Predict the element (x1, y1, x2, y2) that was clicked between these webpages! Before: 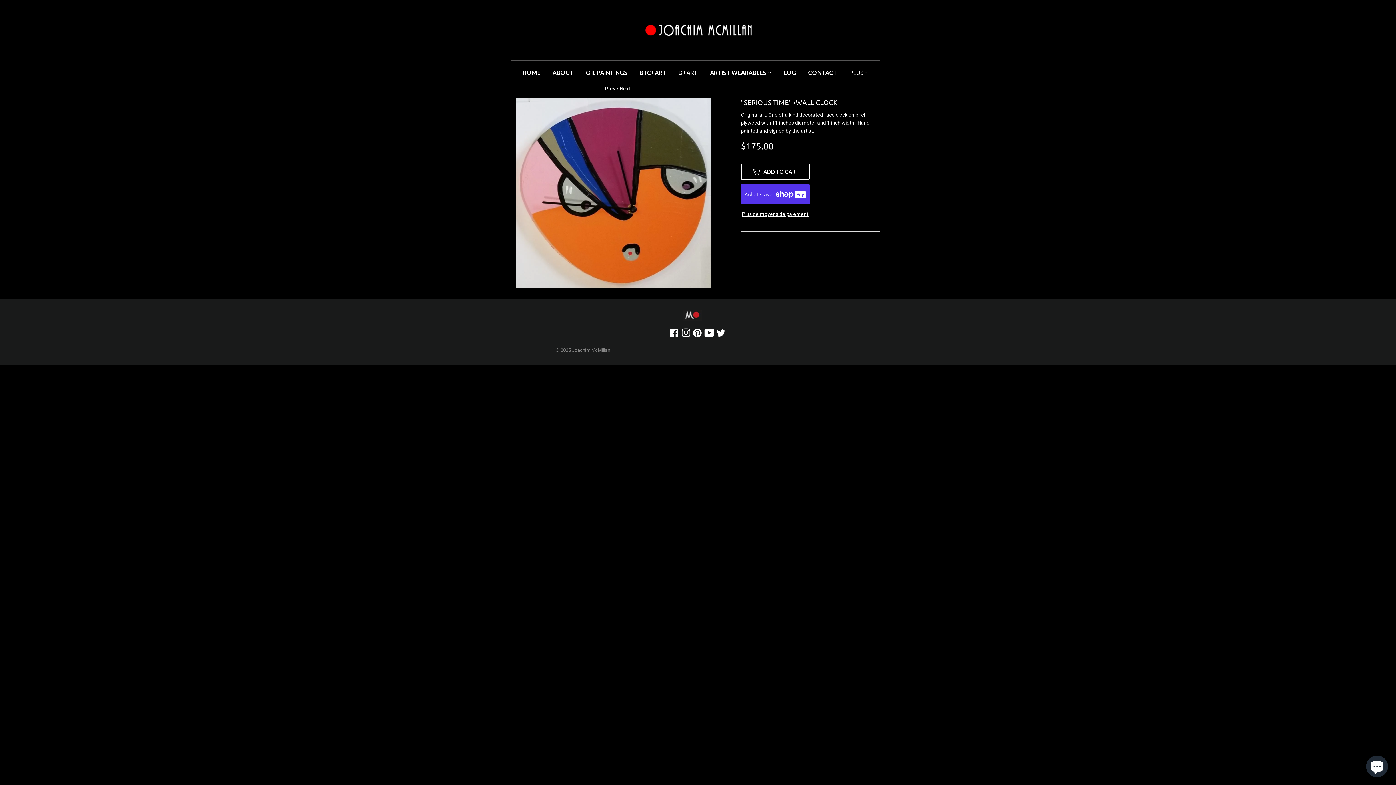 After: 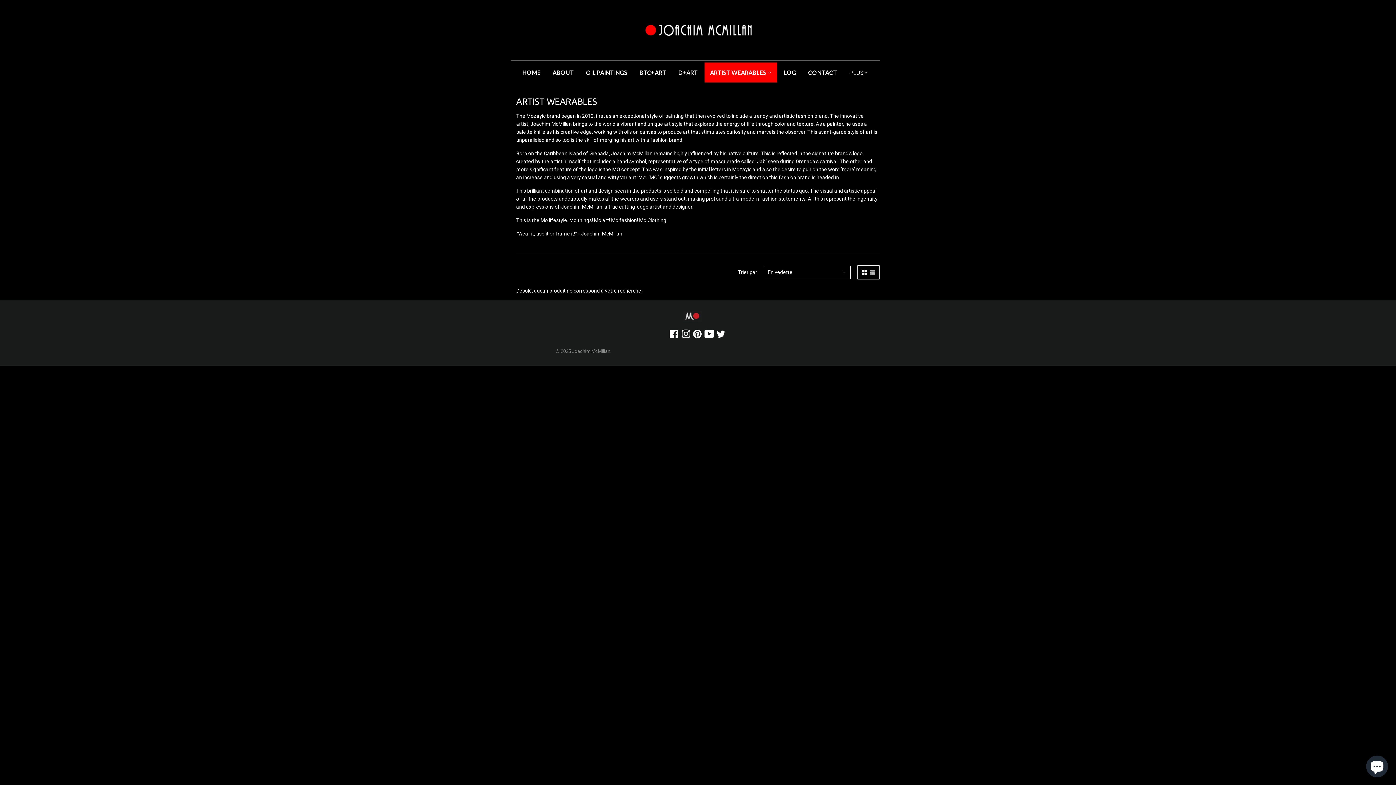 Action: bbox: (704, 62, 777, 82) label: ARTIST WEARABLES 